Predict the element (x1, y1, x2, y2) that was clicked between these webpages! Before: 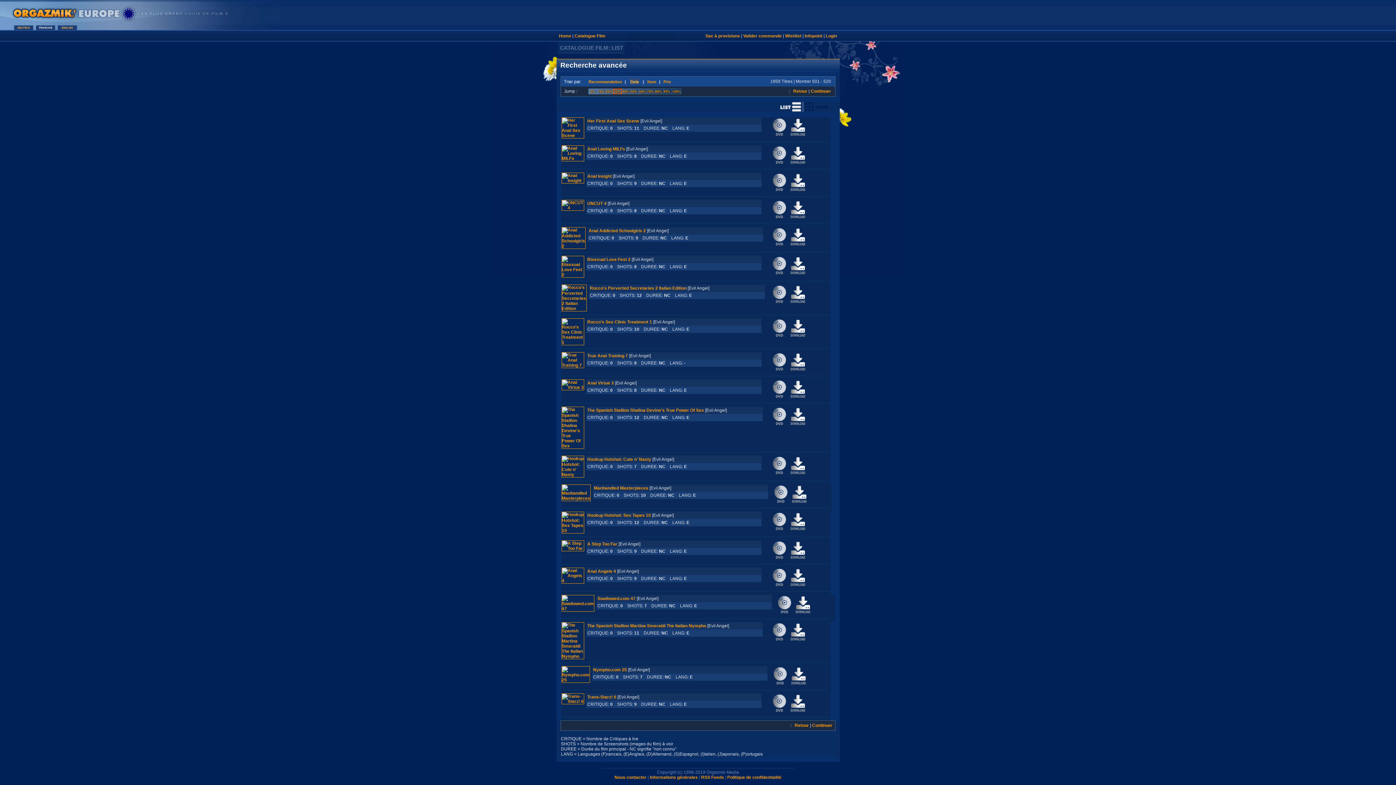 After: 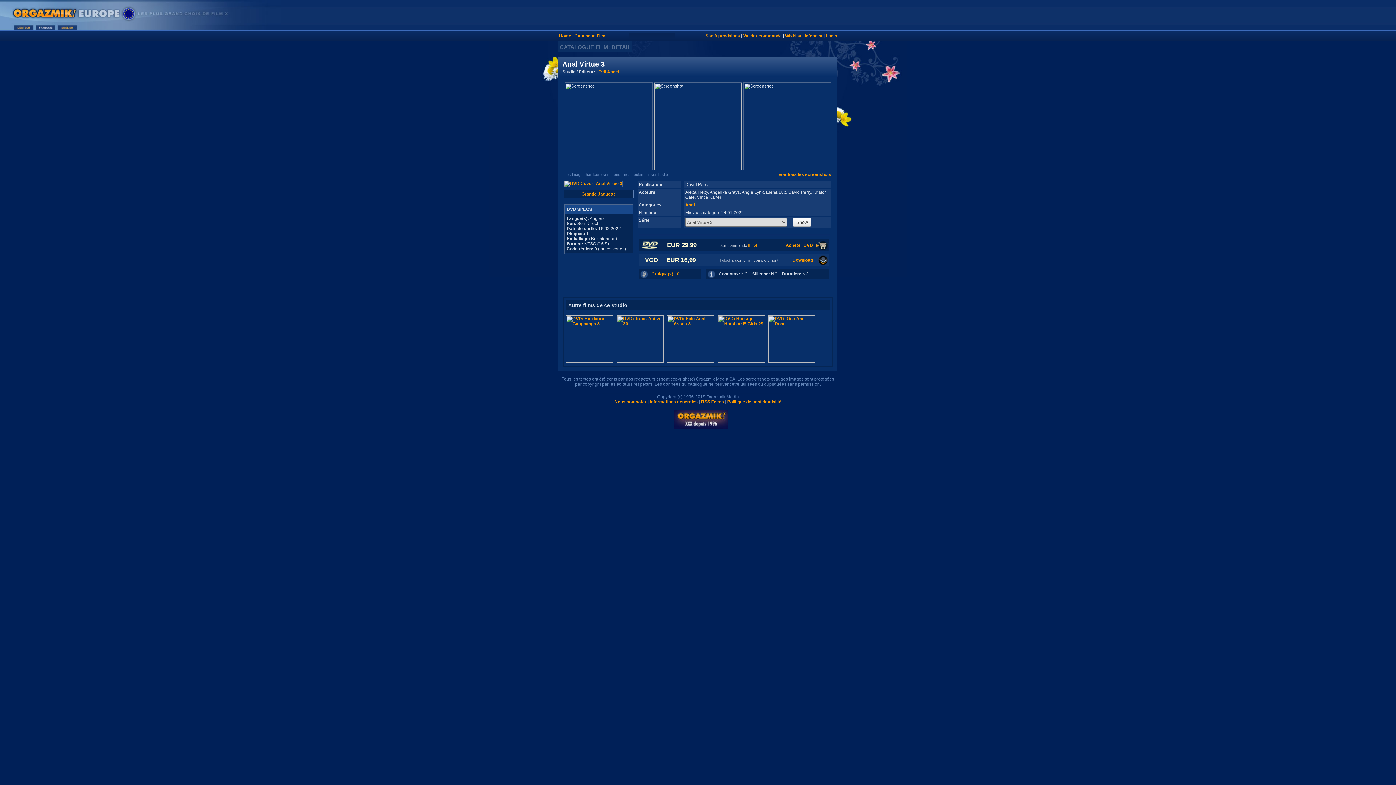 Action: bbox: (587, 380, 614, 385) label: Anal Virtue 3